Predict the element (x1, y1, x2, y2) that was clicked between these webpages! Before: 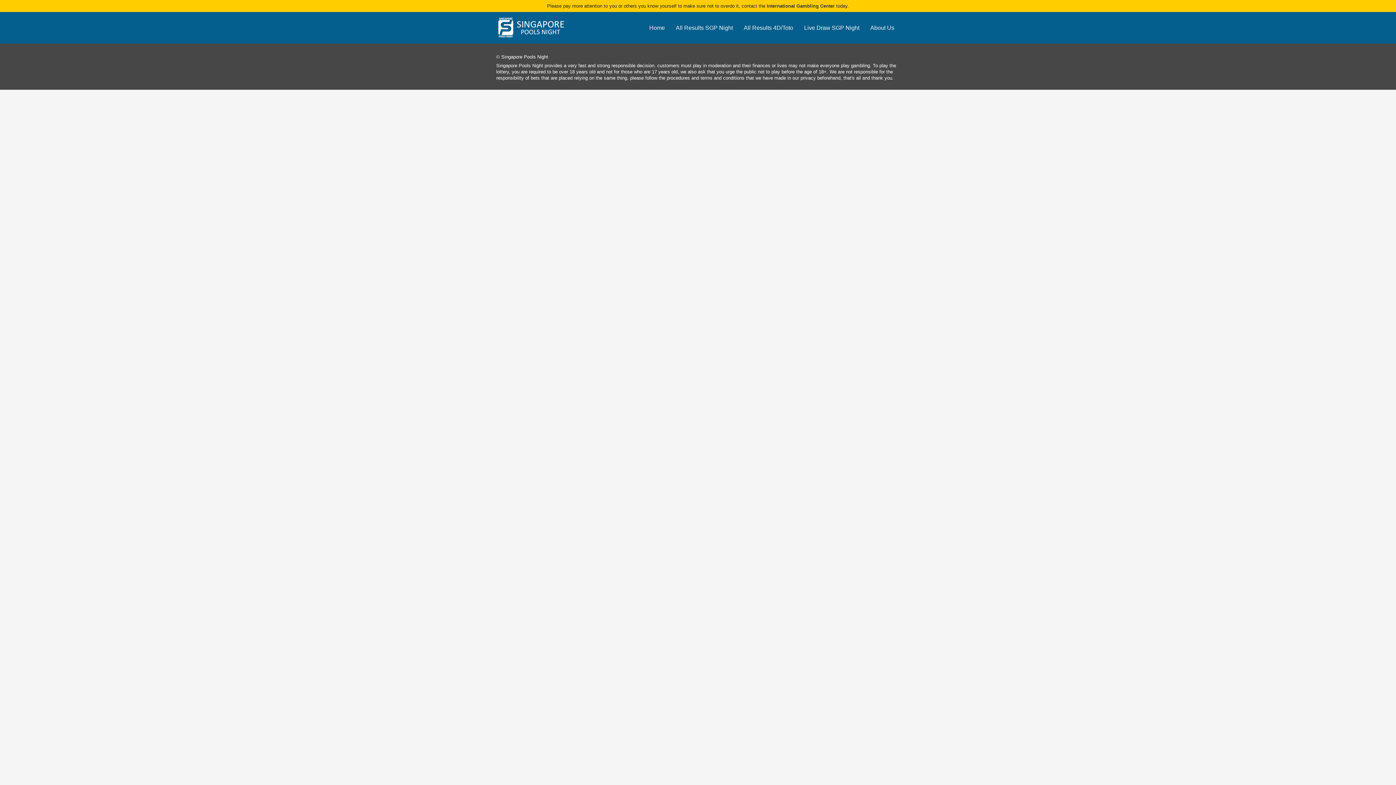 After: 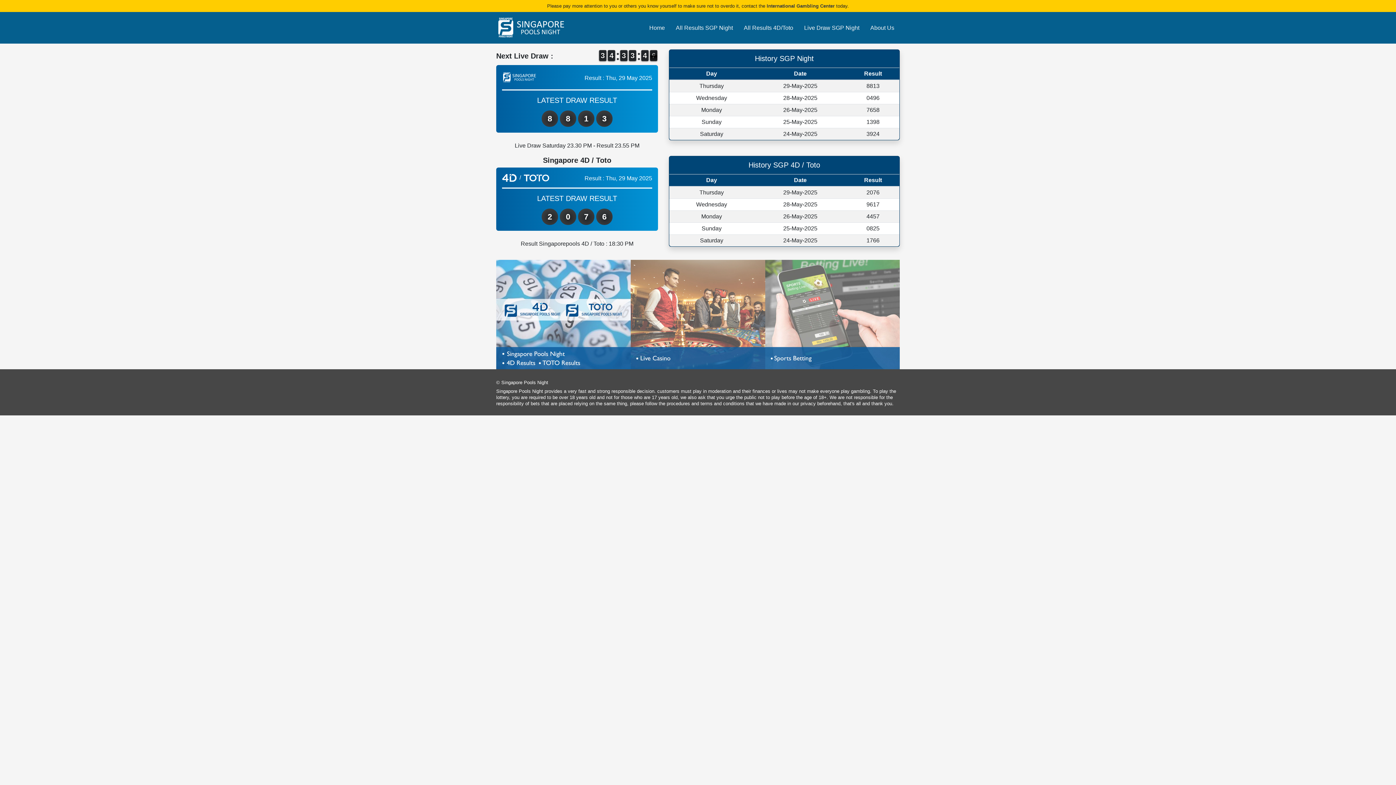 Action: bbox: (496, 24, 569, 30)